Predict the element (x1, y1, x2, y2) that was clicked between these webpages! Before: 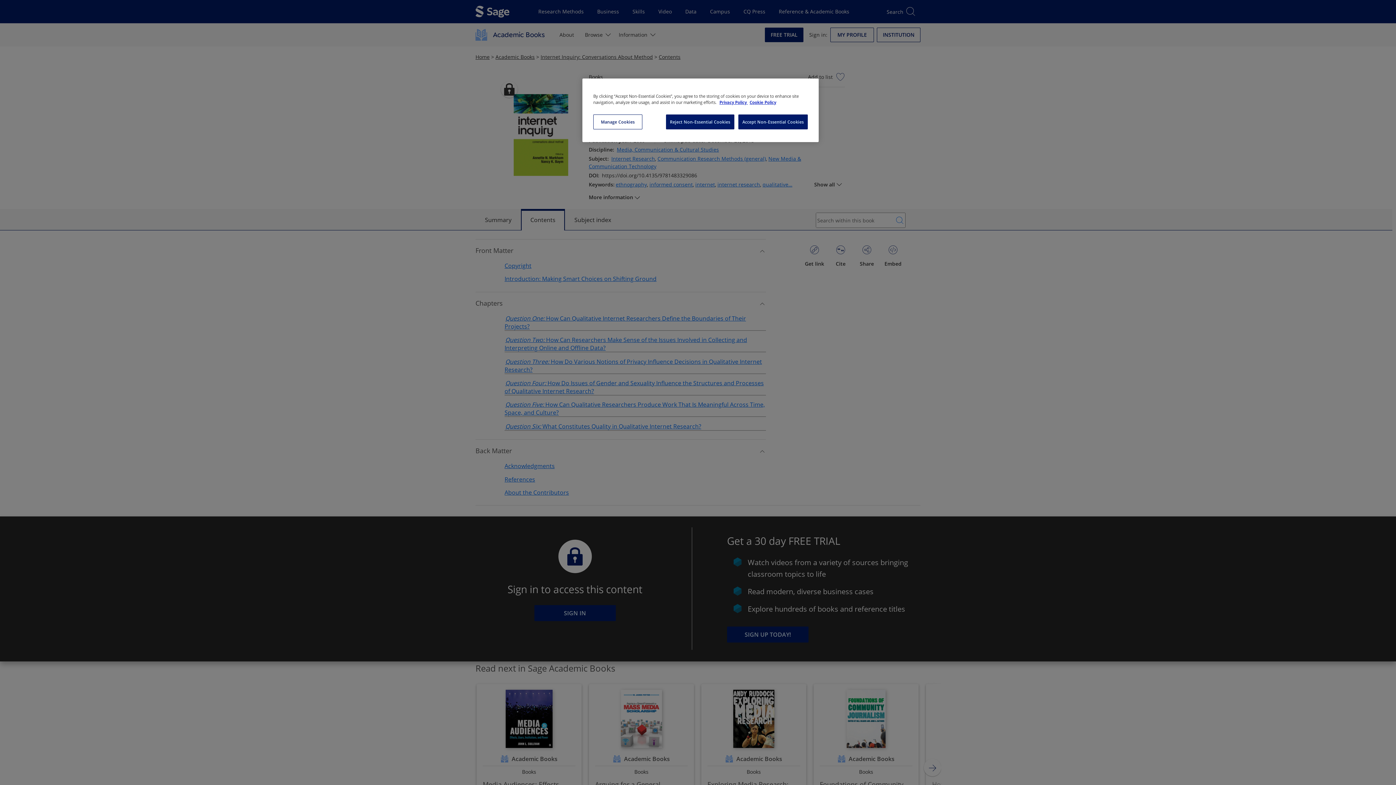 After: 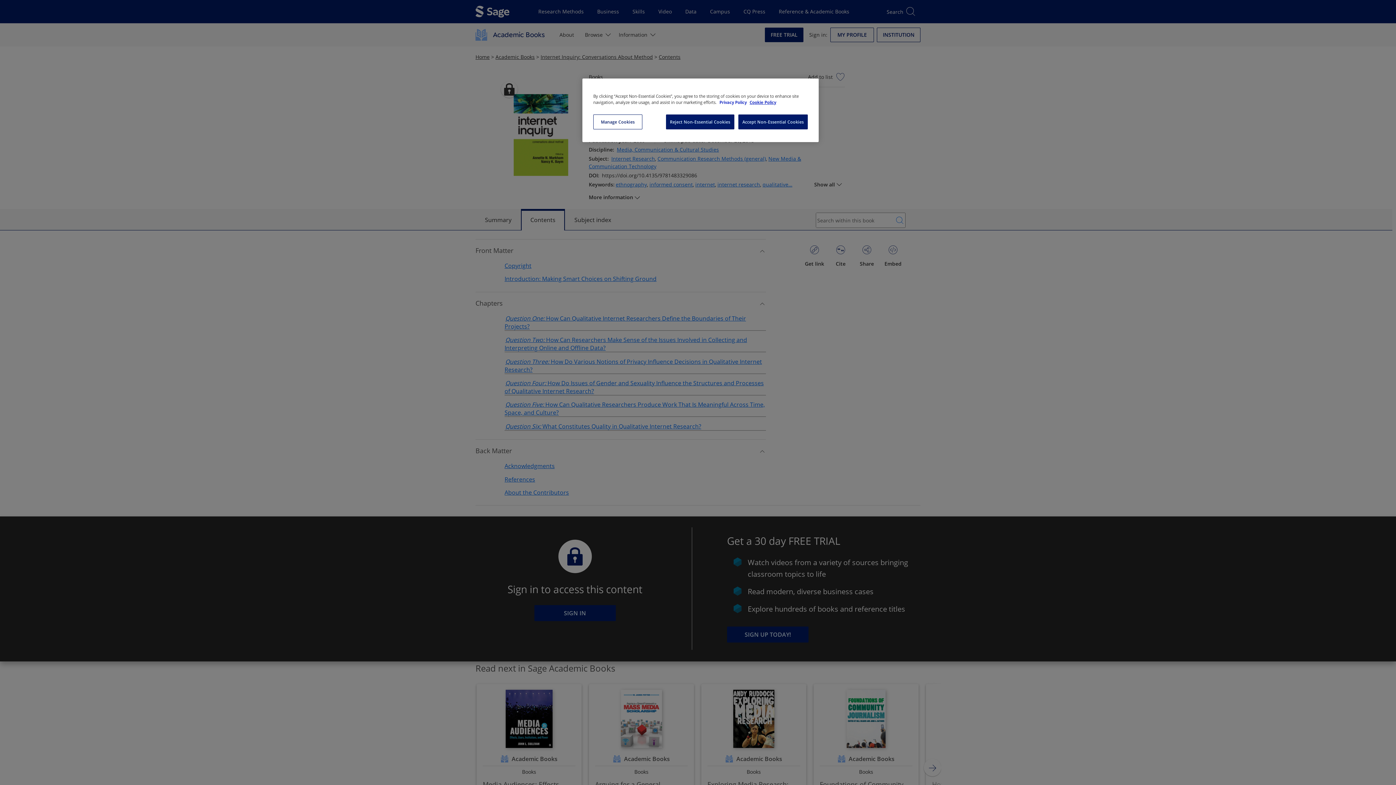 Action: label: More information about your privacy, opens in a new tab bbox: (719, 99, 748, 105)